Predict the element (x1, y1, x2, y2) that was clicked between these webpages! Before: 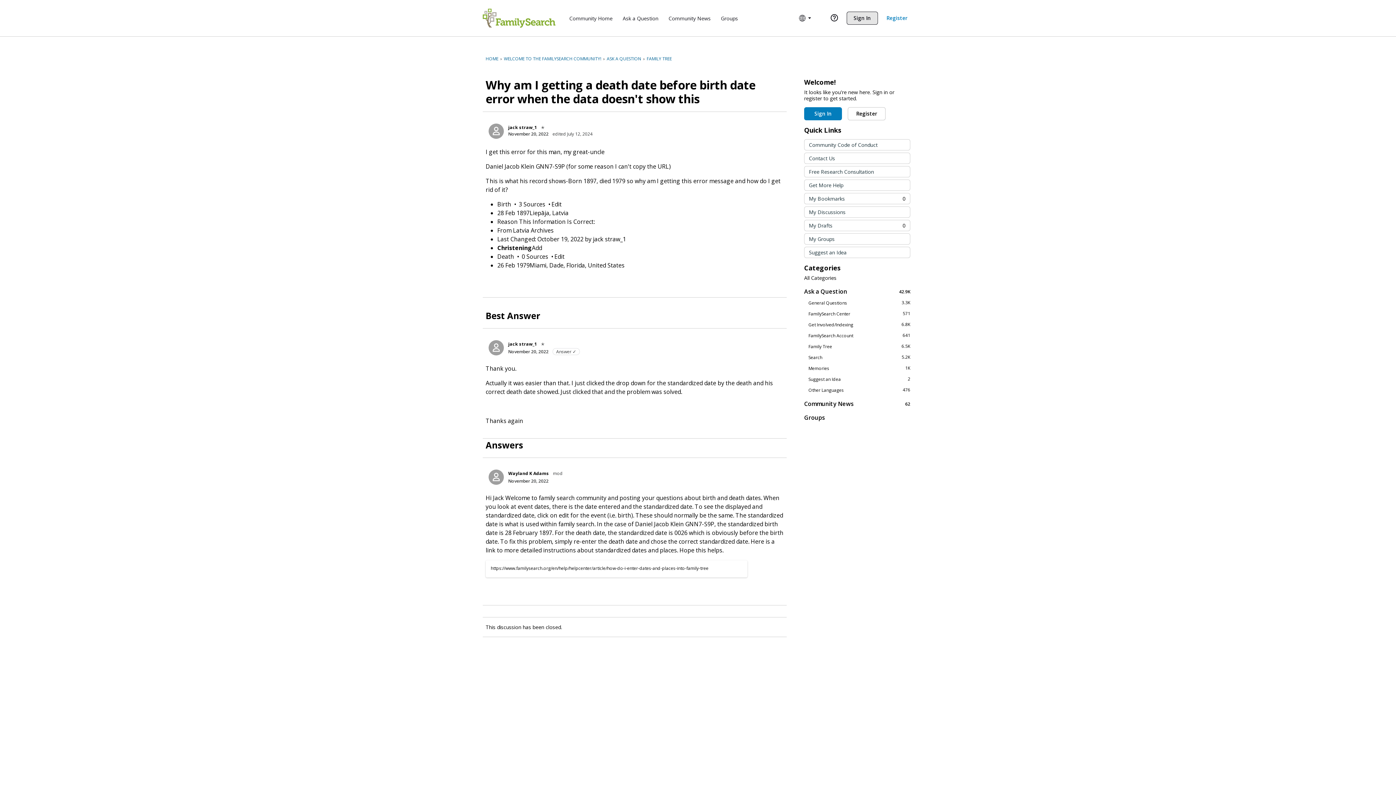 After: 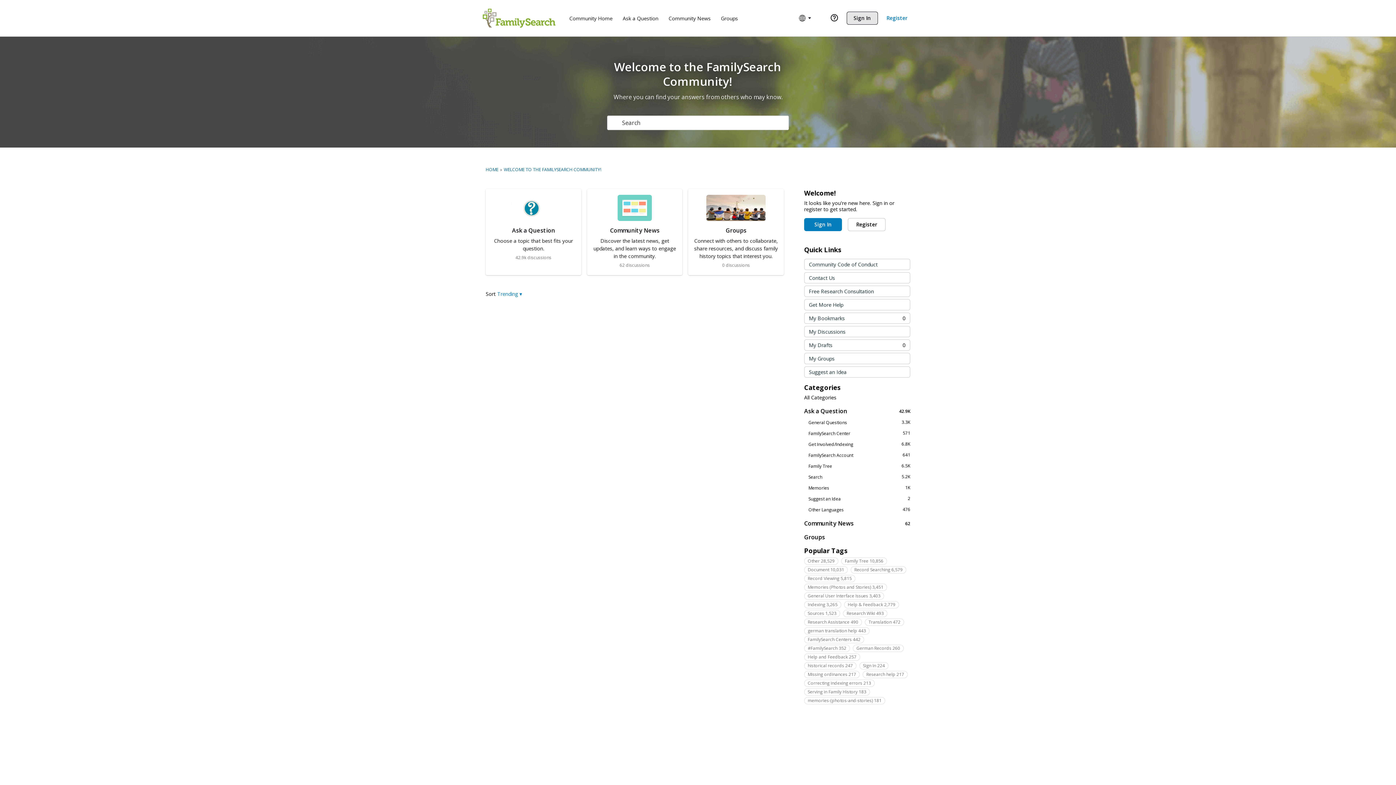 Action: bbox: (804, 274, 910, 281) label: All Categories